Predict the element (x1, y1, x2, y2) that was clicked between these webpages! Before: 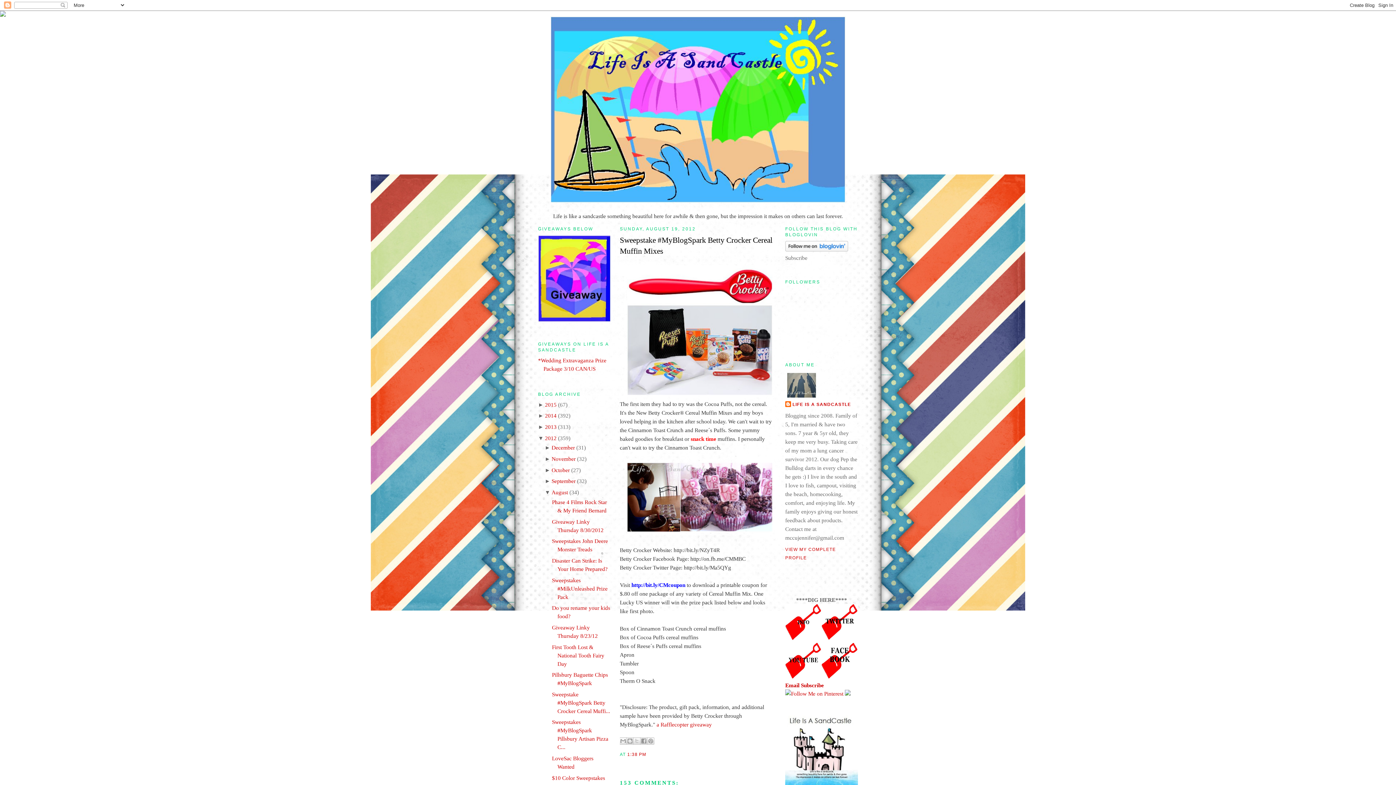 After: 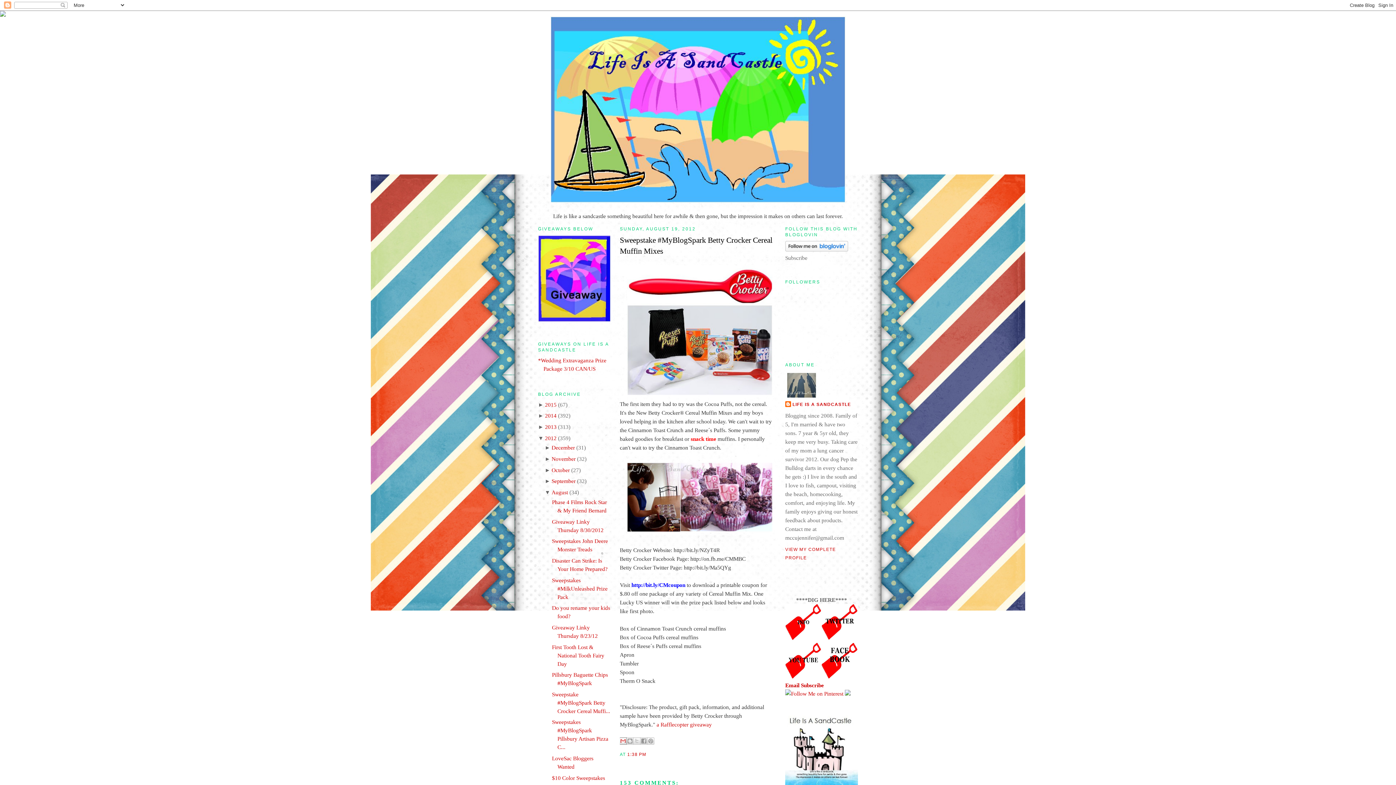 Action: label: Email This bbox: (619, 737, 626, 745)